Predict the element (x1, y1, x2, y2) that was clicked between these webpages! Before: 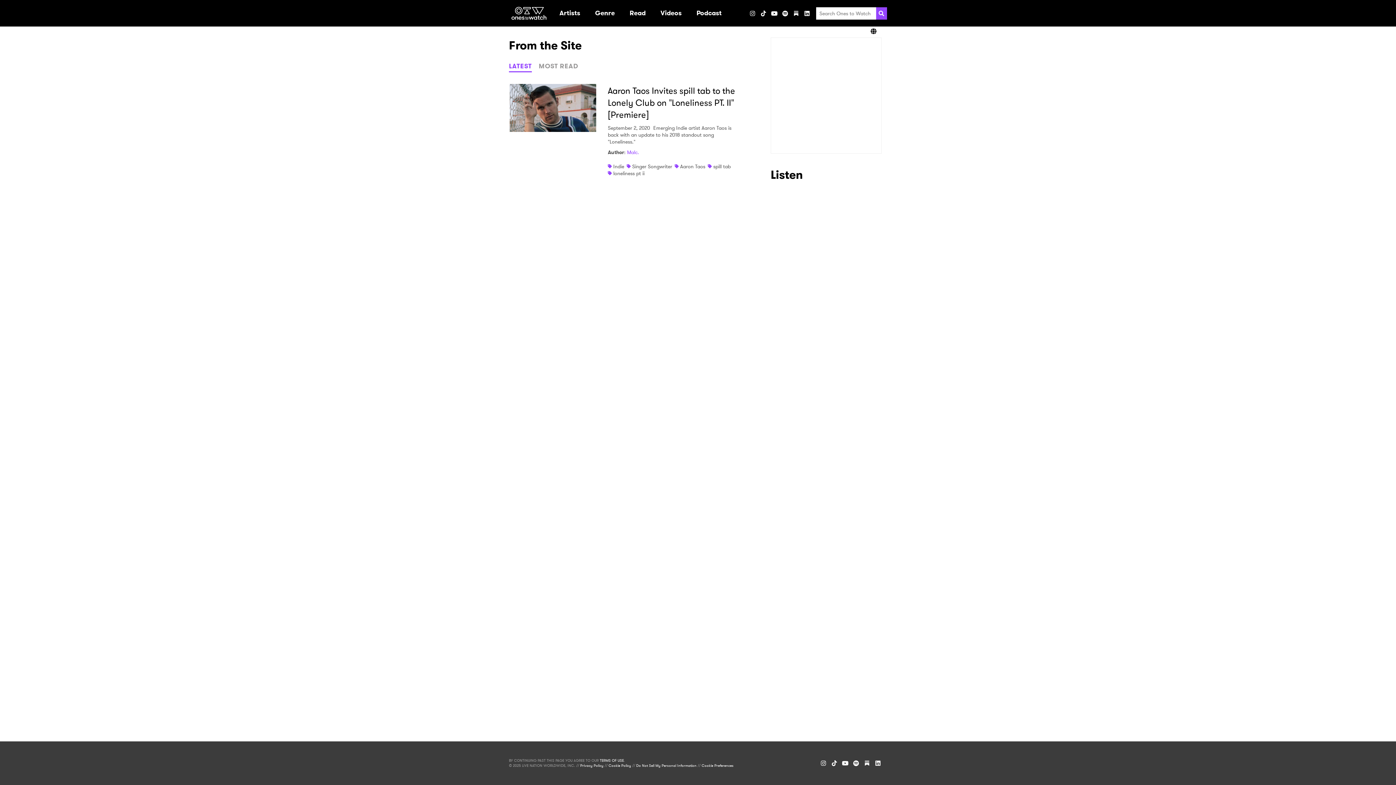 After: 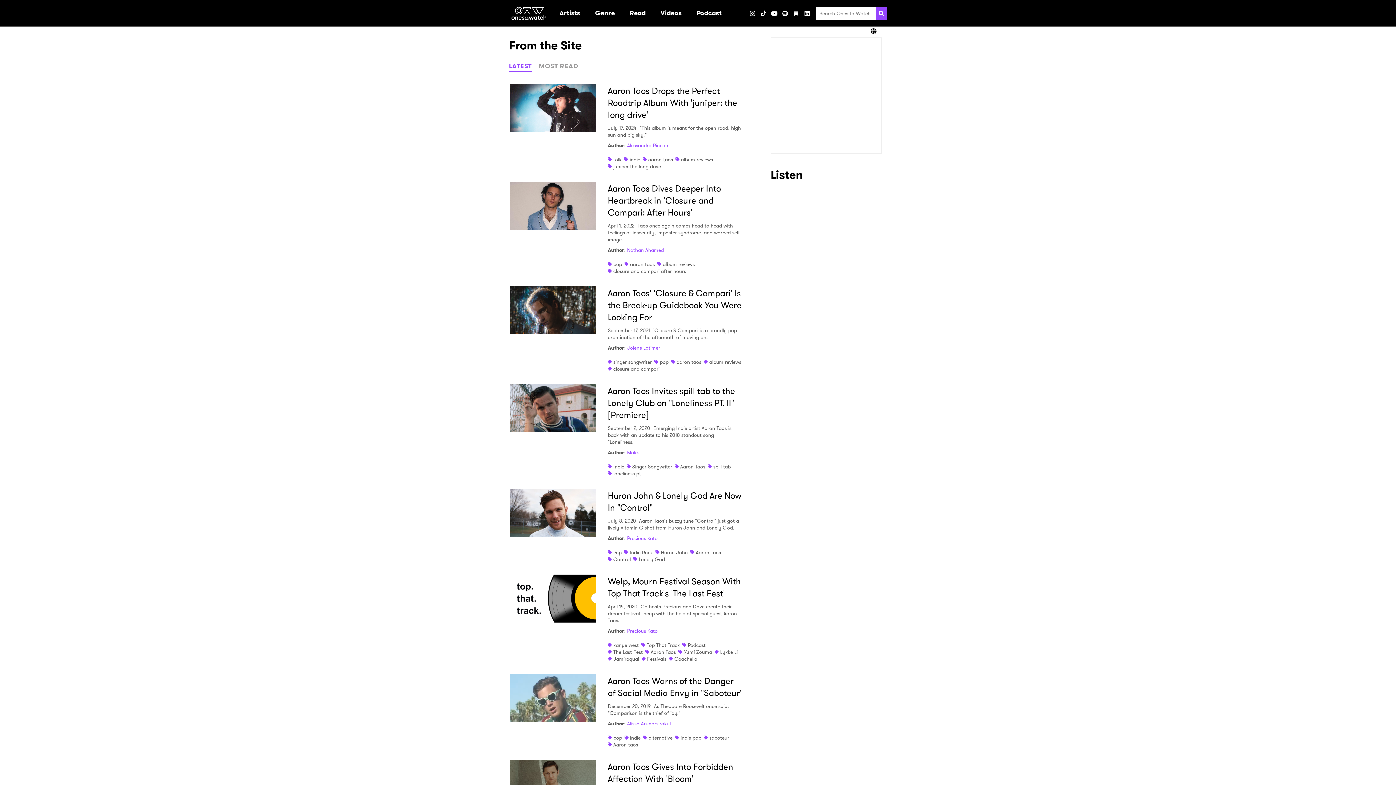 Action: label: Aaron Taos bbox: (680, 162, 705, 170)